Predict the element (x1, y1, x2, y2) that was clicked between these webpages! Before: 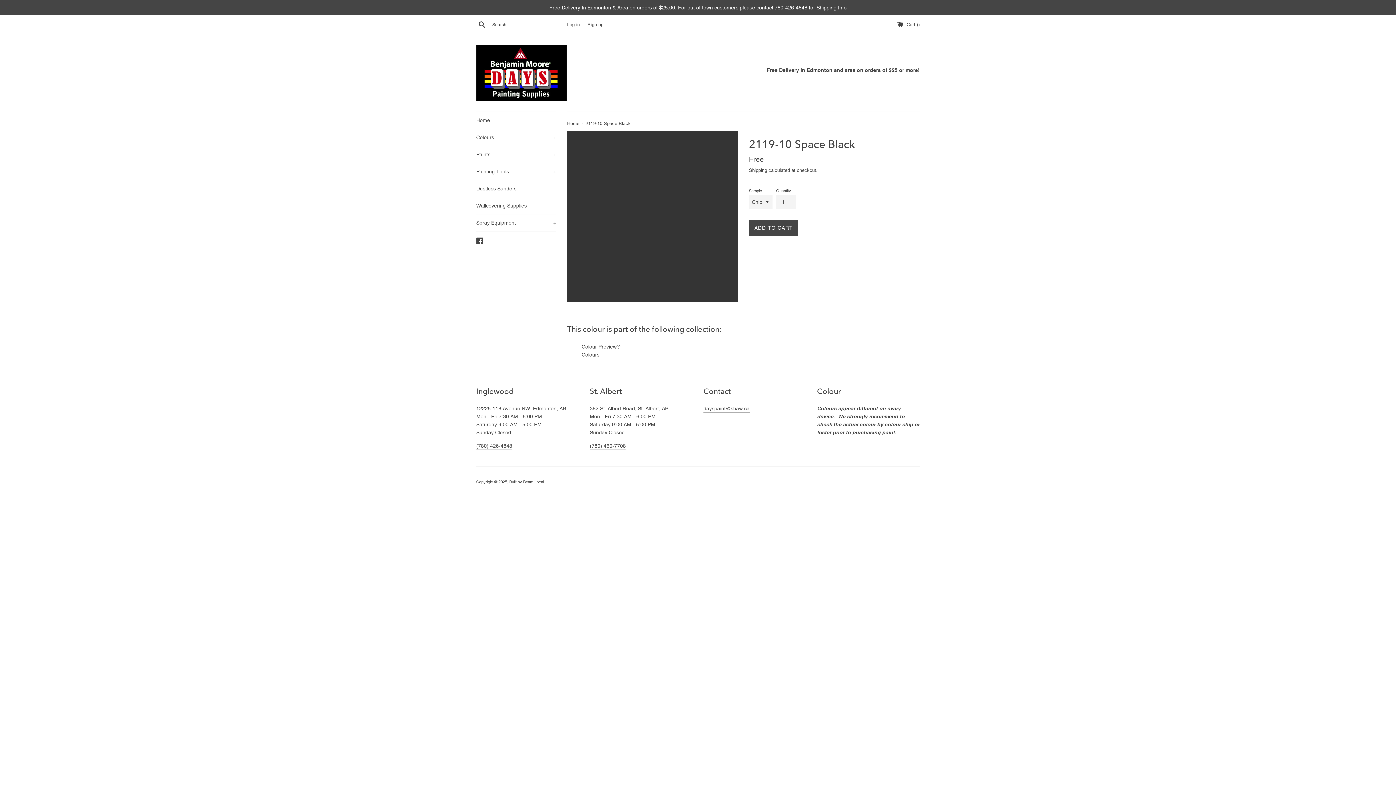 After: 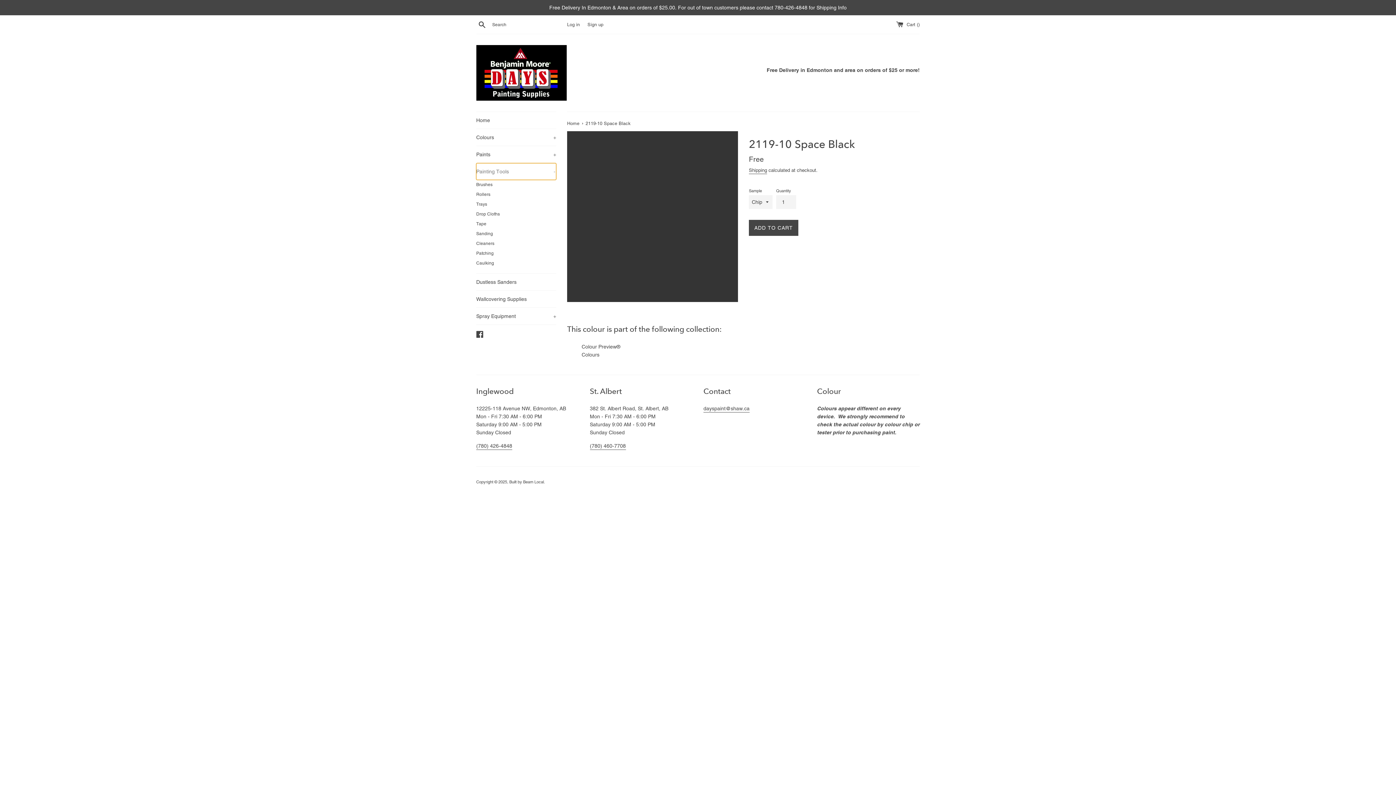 Action: bbox: (476, 163, 556, 180) label: Painting Tools
+